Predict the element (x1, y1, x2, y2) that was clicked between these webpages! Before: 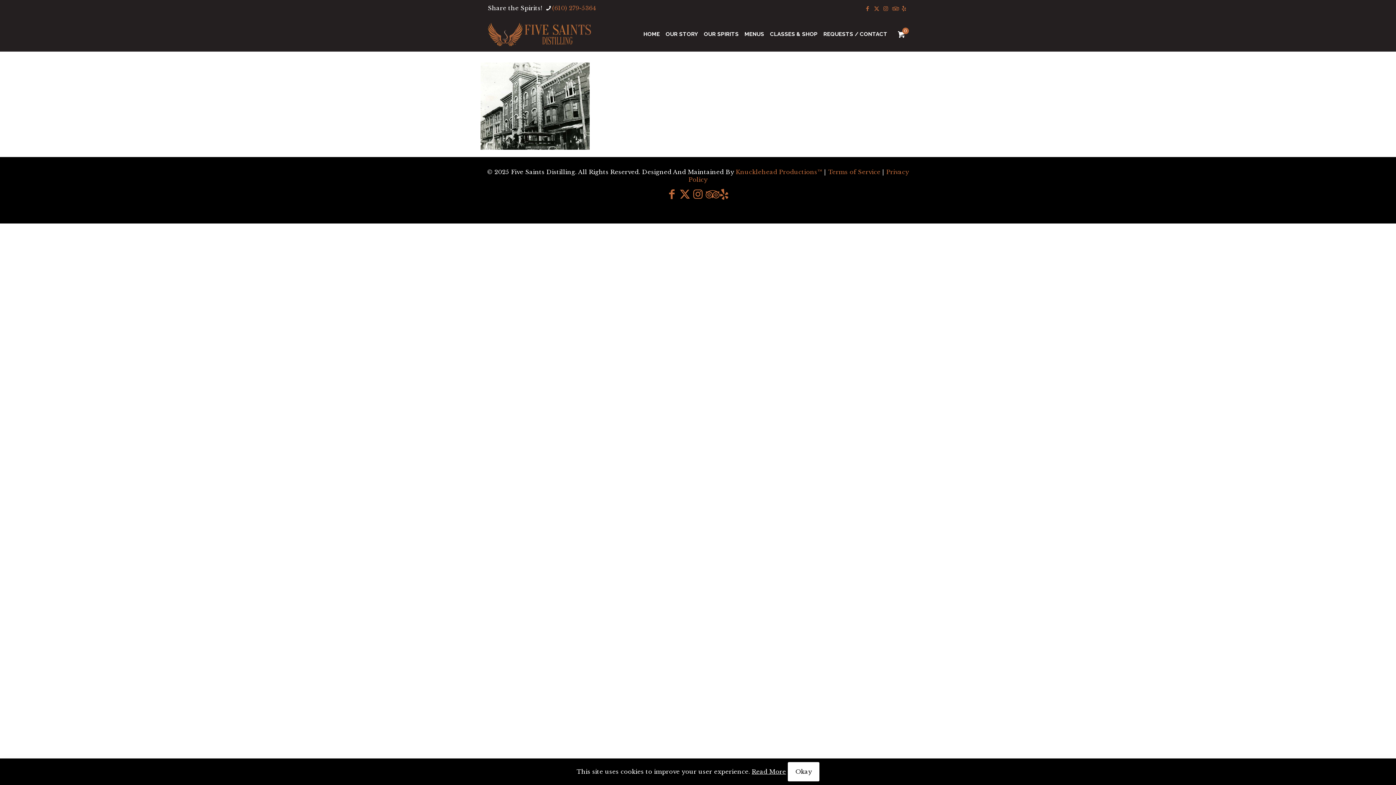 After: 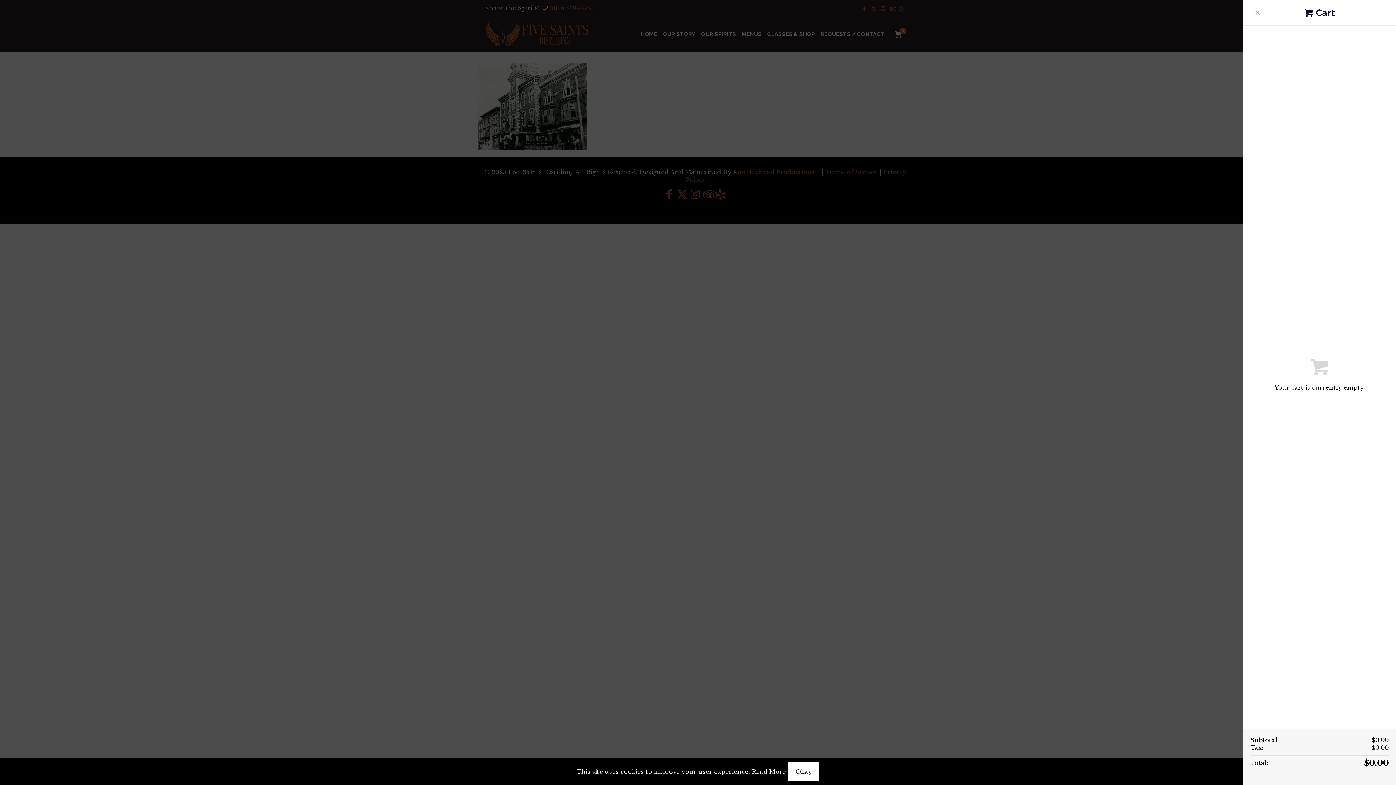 Action: bbox: (890, 17, 915, 51) label: 0